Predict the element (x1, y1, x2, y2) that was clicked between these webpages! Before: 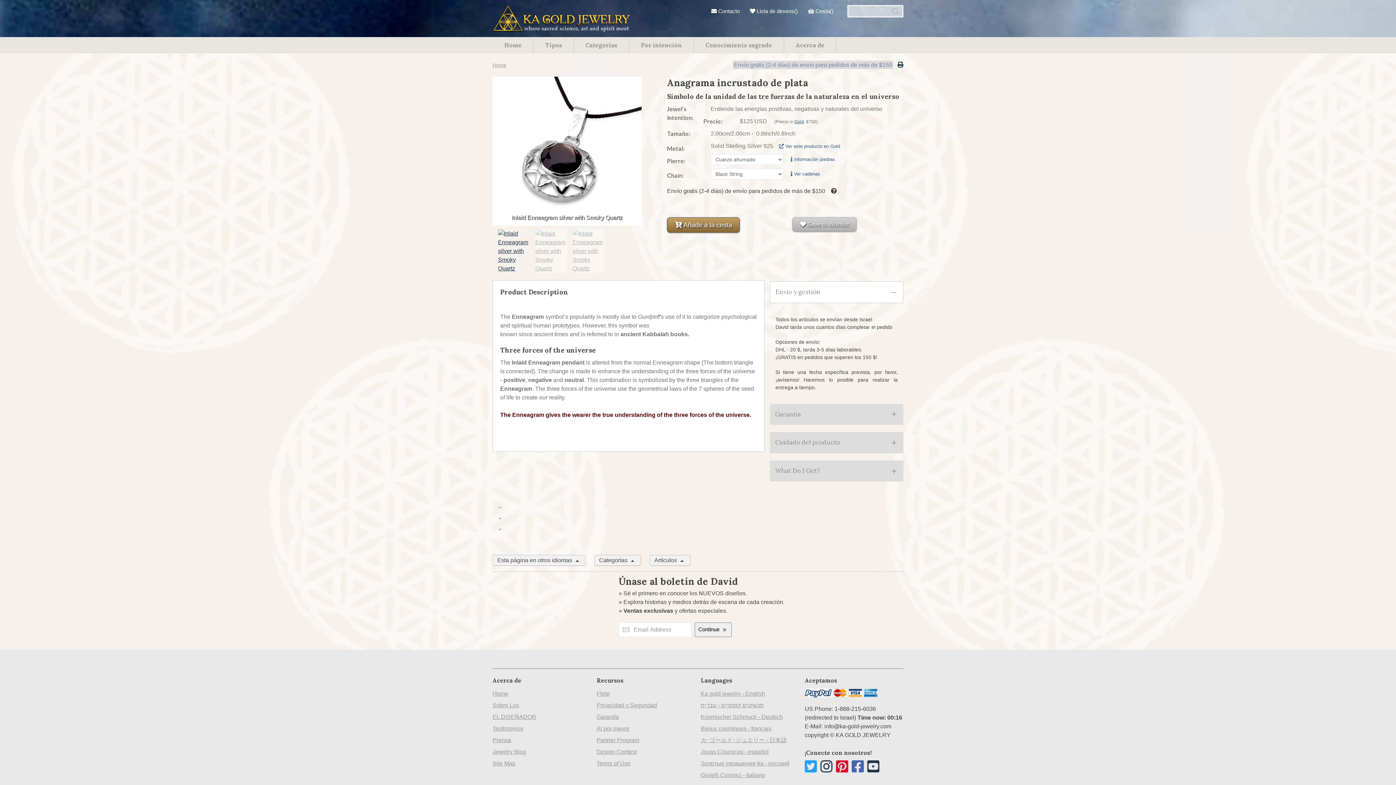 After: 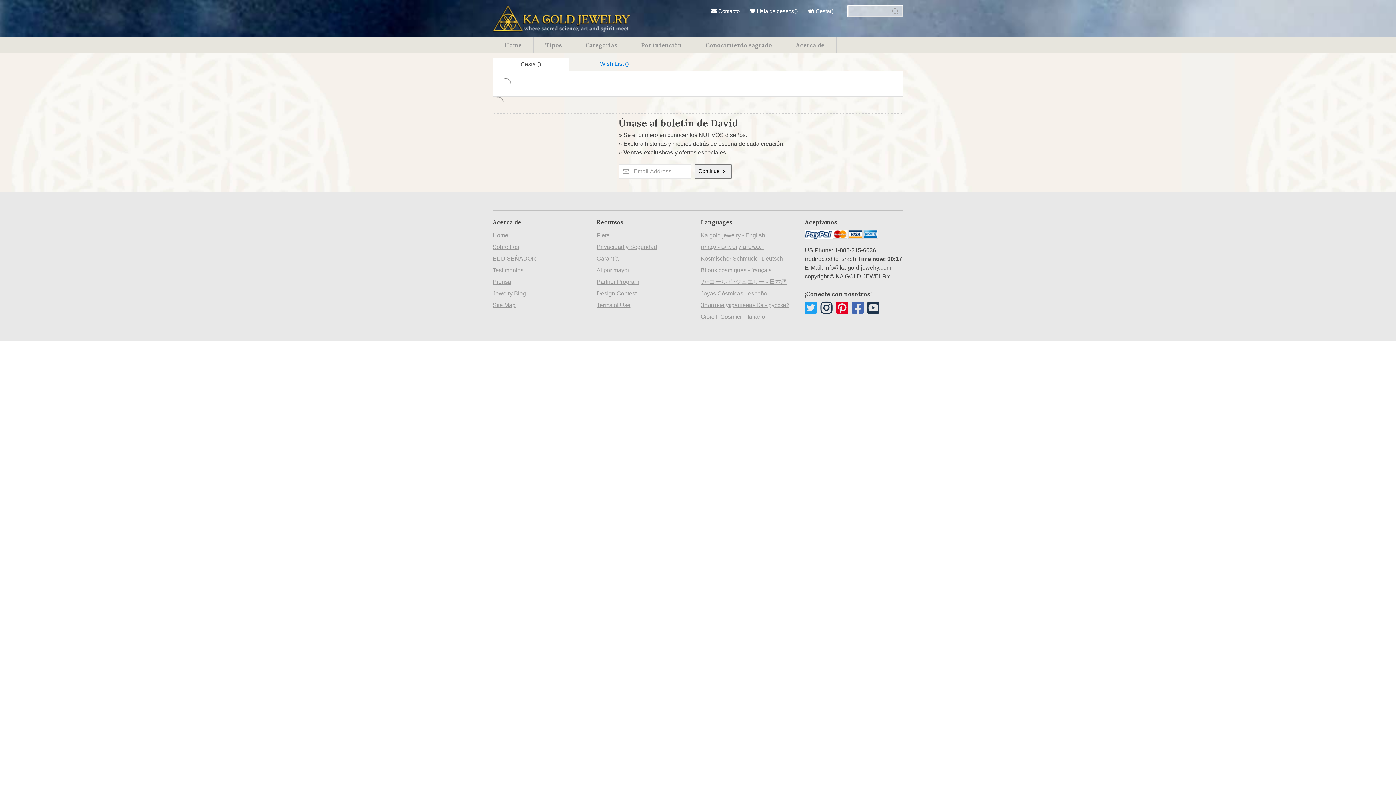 Action: label:  Añadir a la cesta bbox: (667, 217, 740, 232)